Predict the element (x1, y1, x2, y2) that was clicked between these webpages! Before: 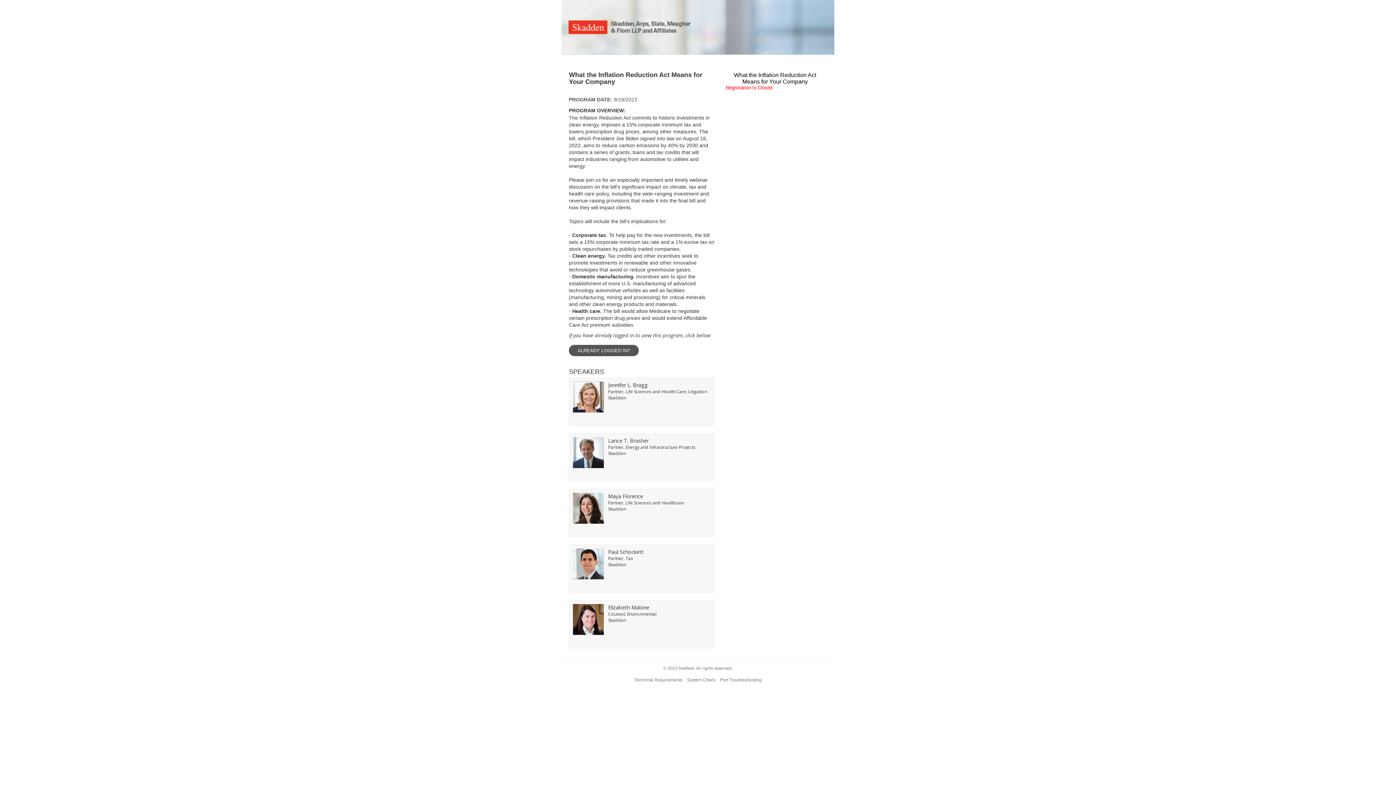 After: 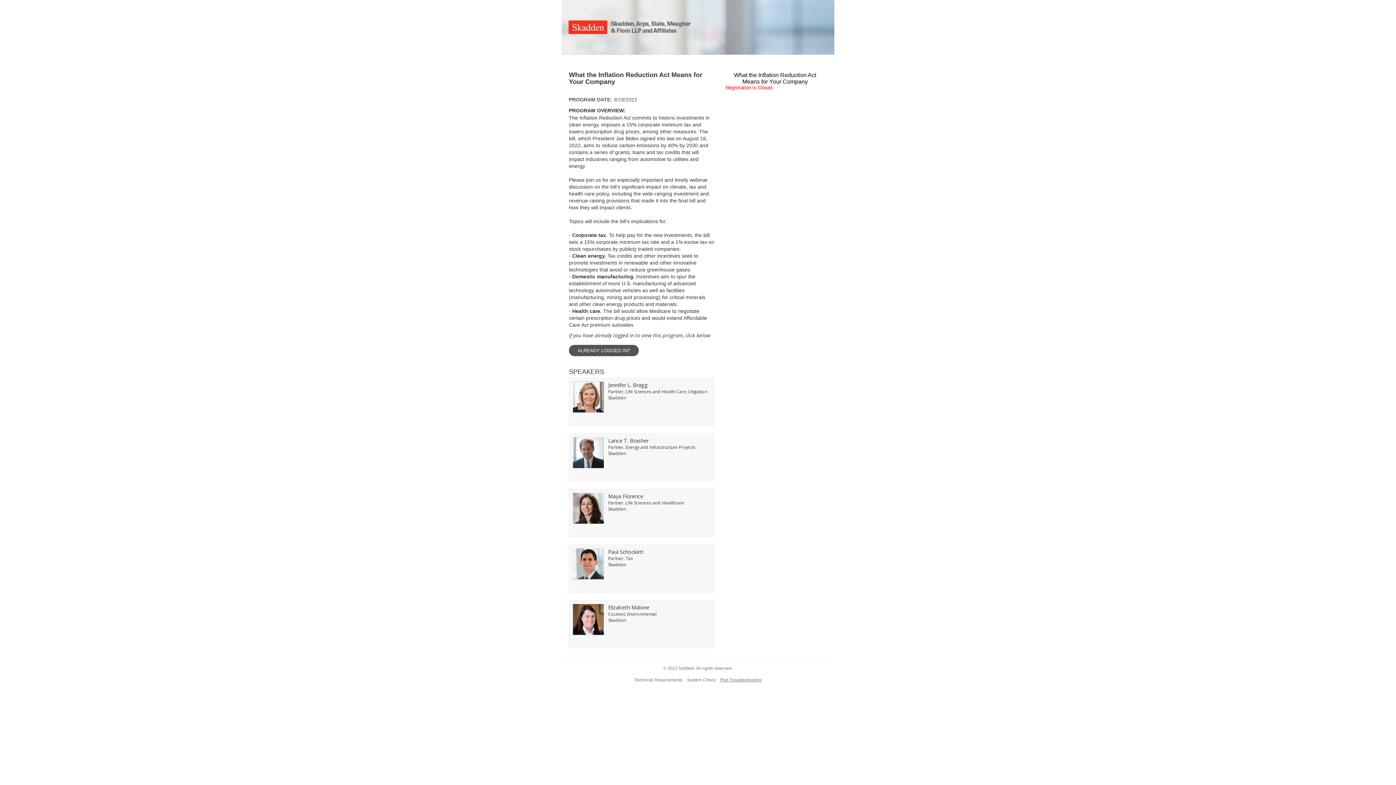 Action: bbox: (718, 677, 763, 682) label: Port Troubleshooting